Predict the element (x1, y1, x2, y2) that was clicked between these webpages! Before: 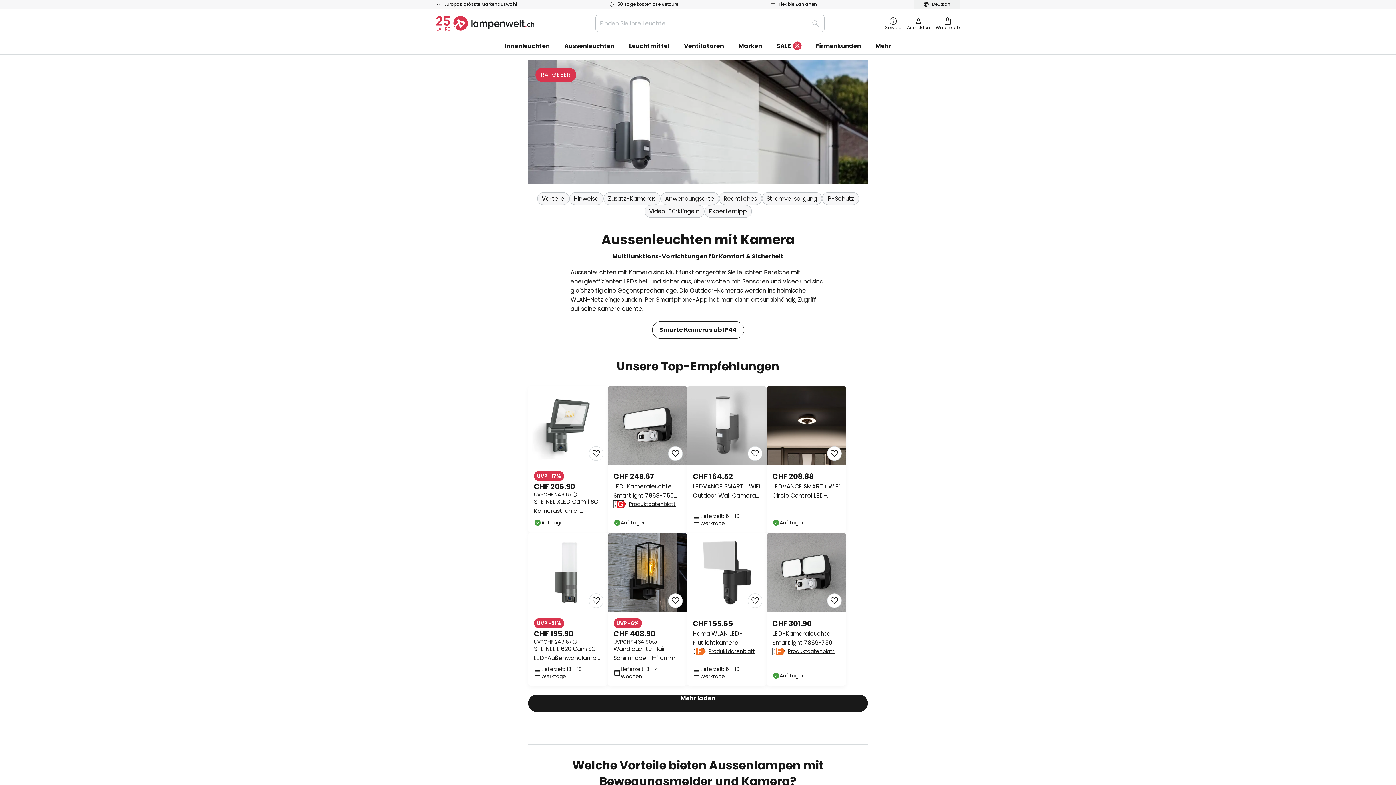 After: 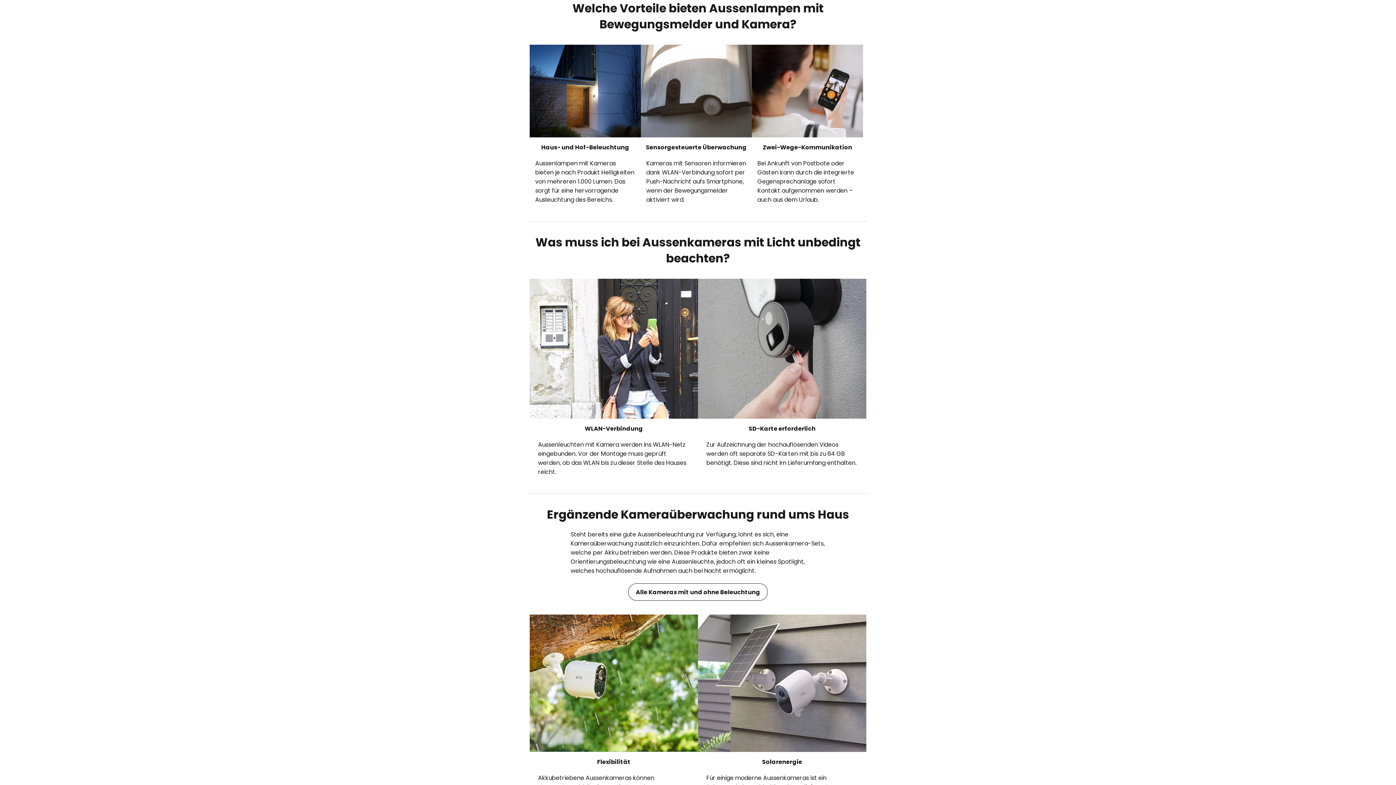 Action: label: Vorteile bbox: (537, 192, 569, 205)